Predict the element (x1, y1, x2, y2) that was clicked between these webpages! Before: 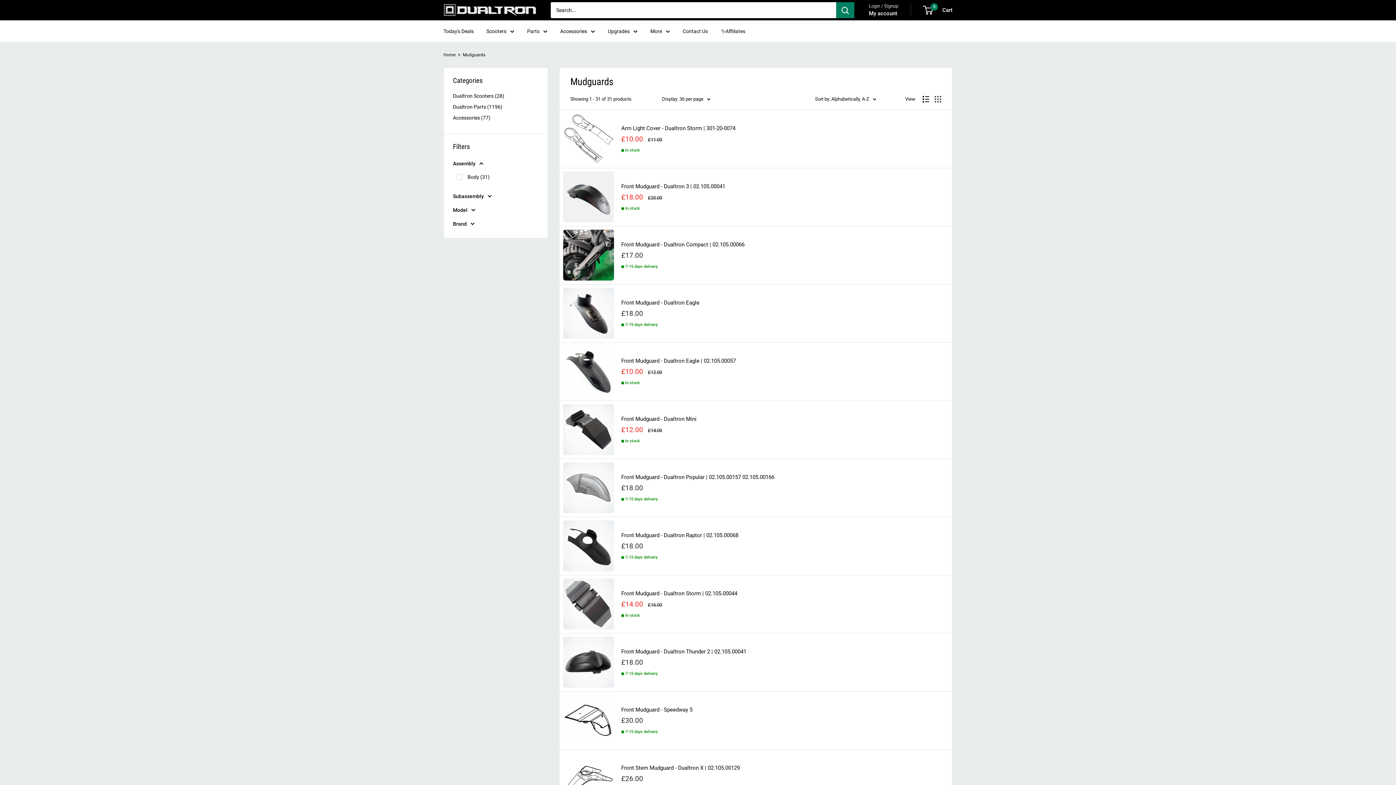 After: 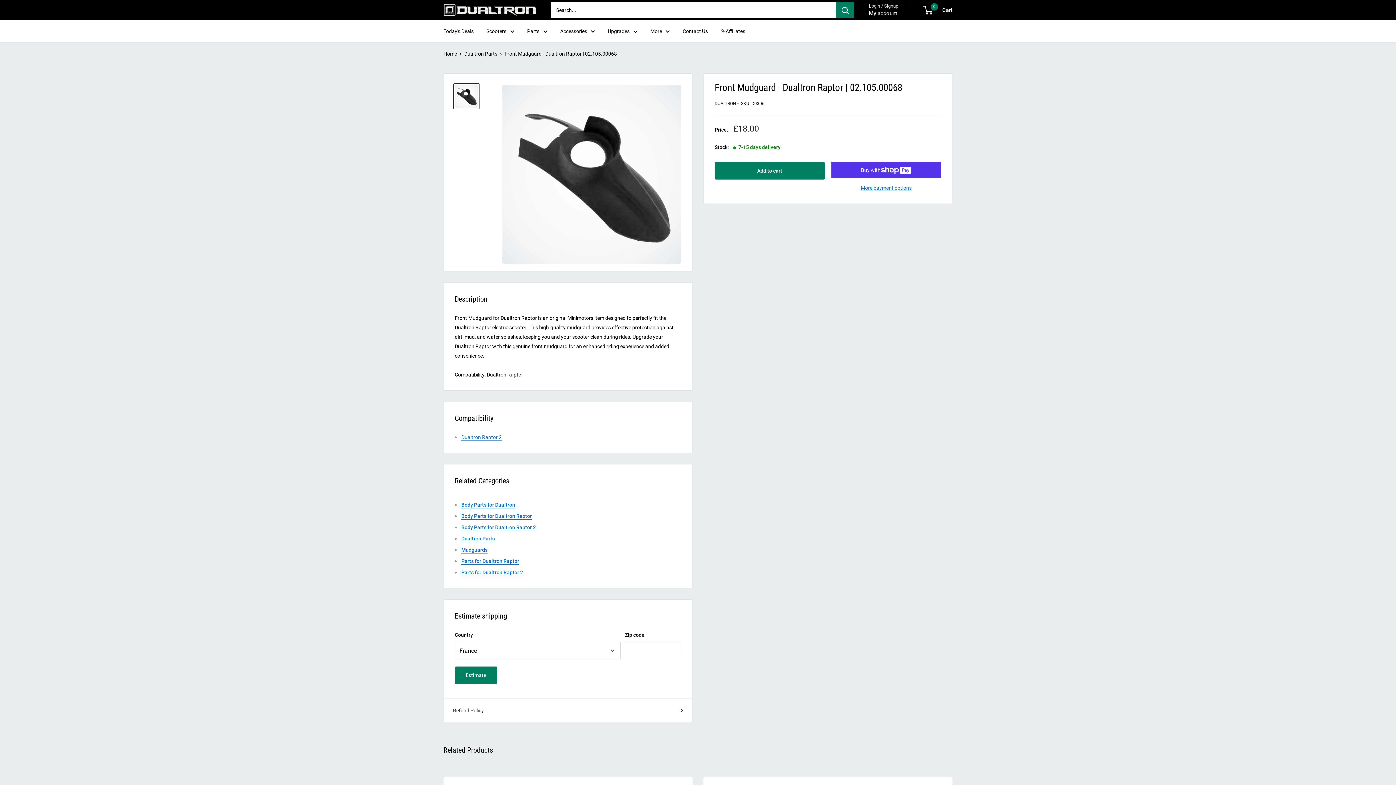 Action: bbox: (563, 520, 614, 571)